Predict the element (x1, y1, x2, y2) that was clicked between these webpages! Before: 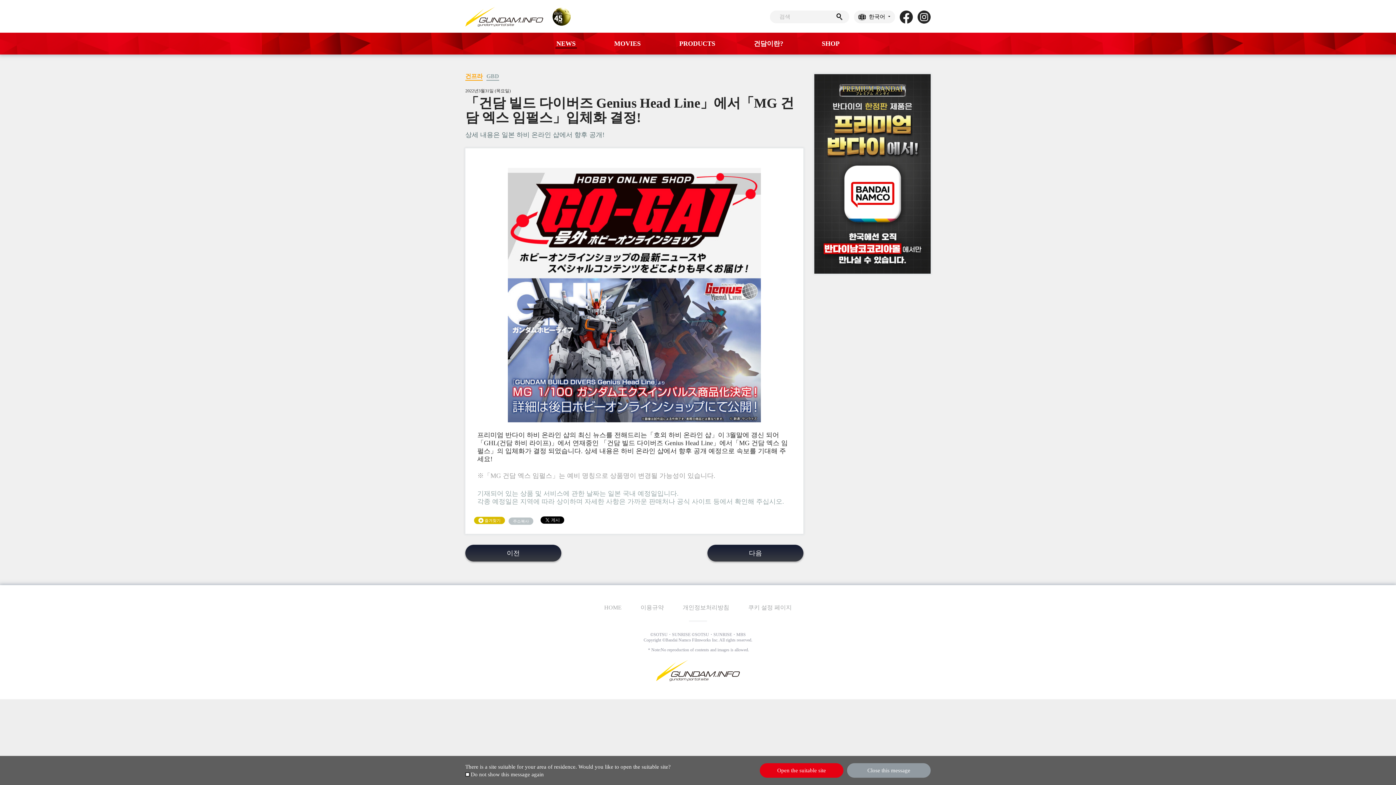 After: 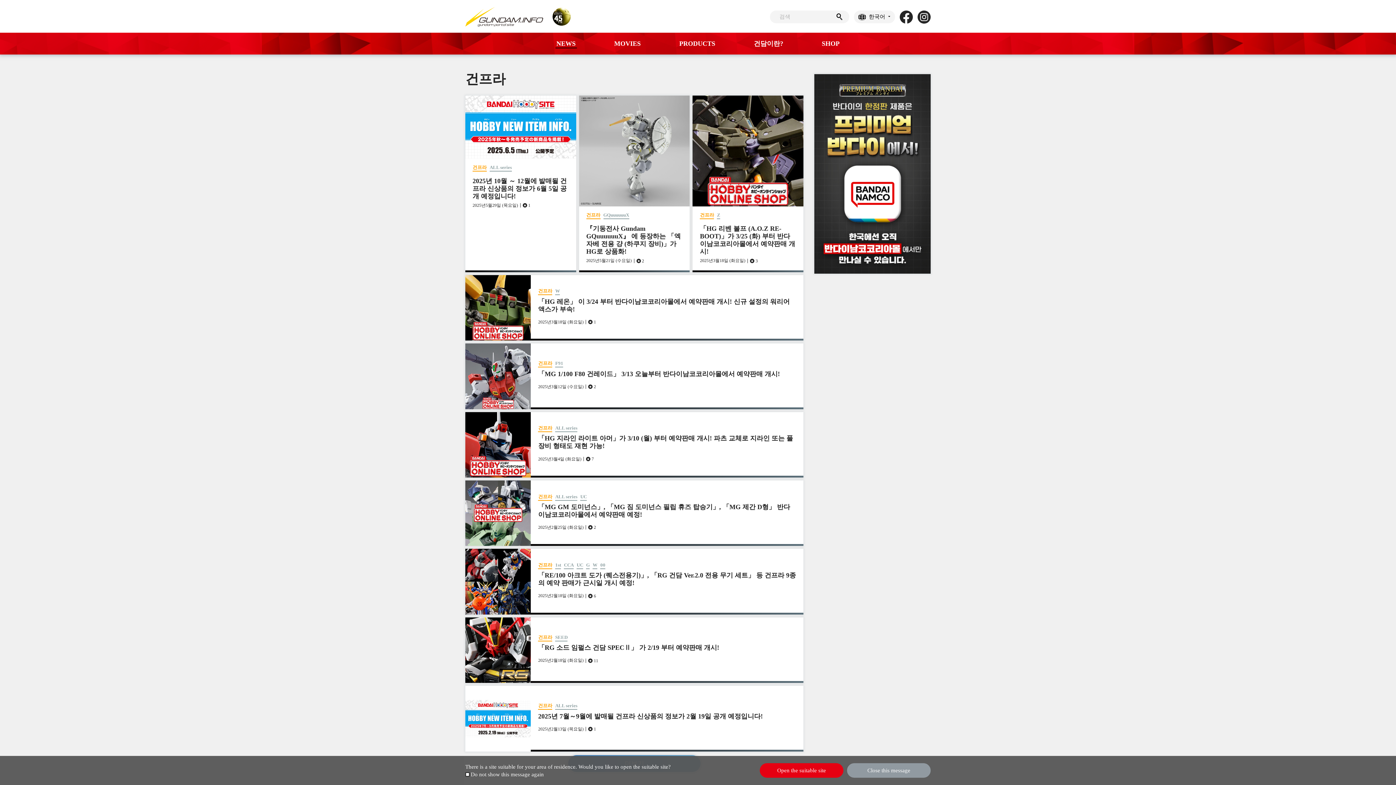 Action: label: 건프라 bbox: (465, 74, 482, 80)